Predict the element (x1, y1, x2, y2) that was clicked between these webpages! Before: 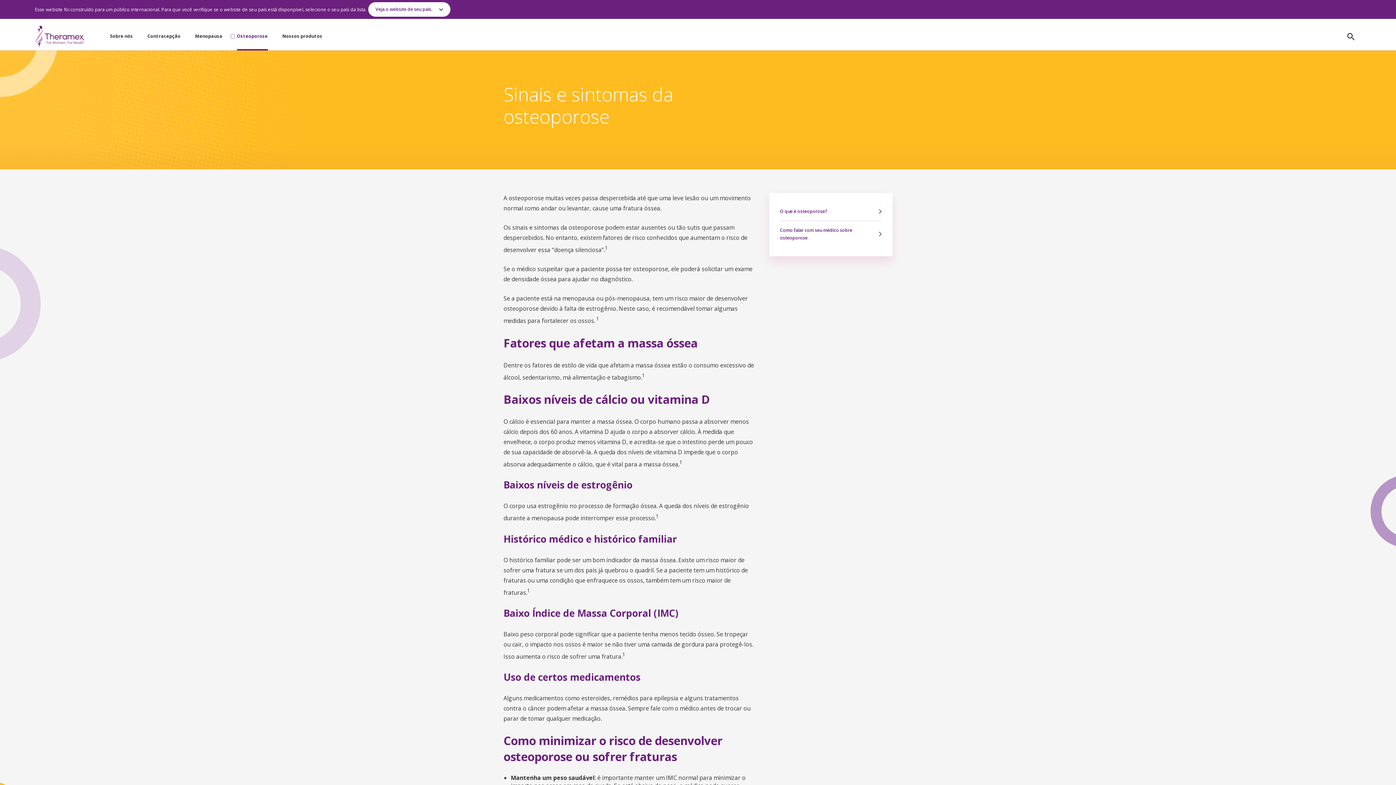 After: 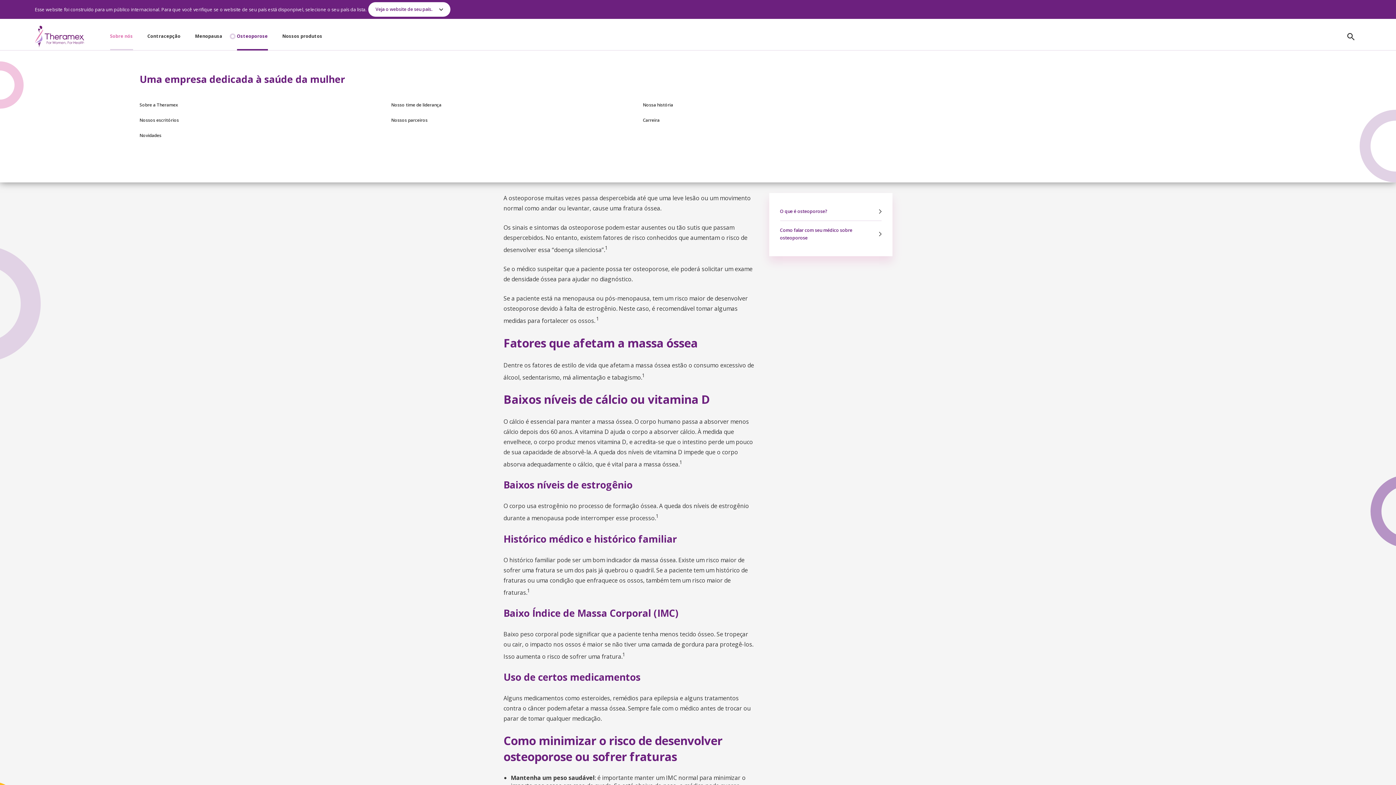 Action: label: Sobre nós bbox: (110, 23, 132, 50)